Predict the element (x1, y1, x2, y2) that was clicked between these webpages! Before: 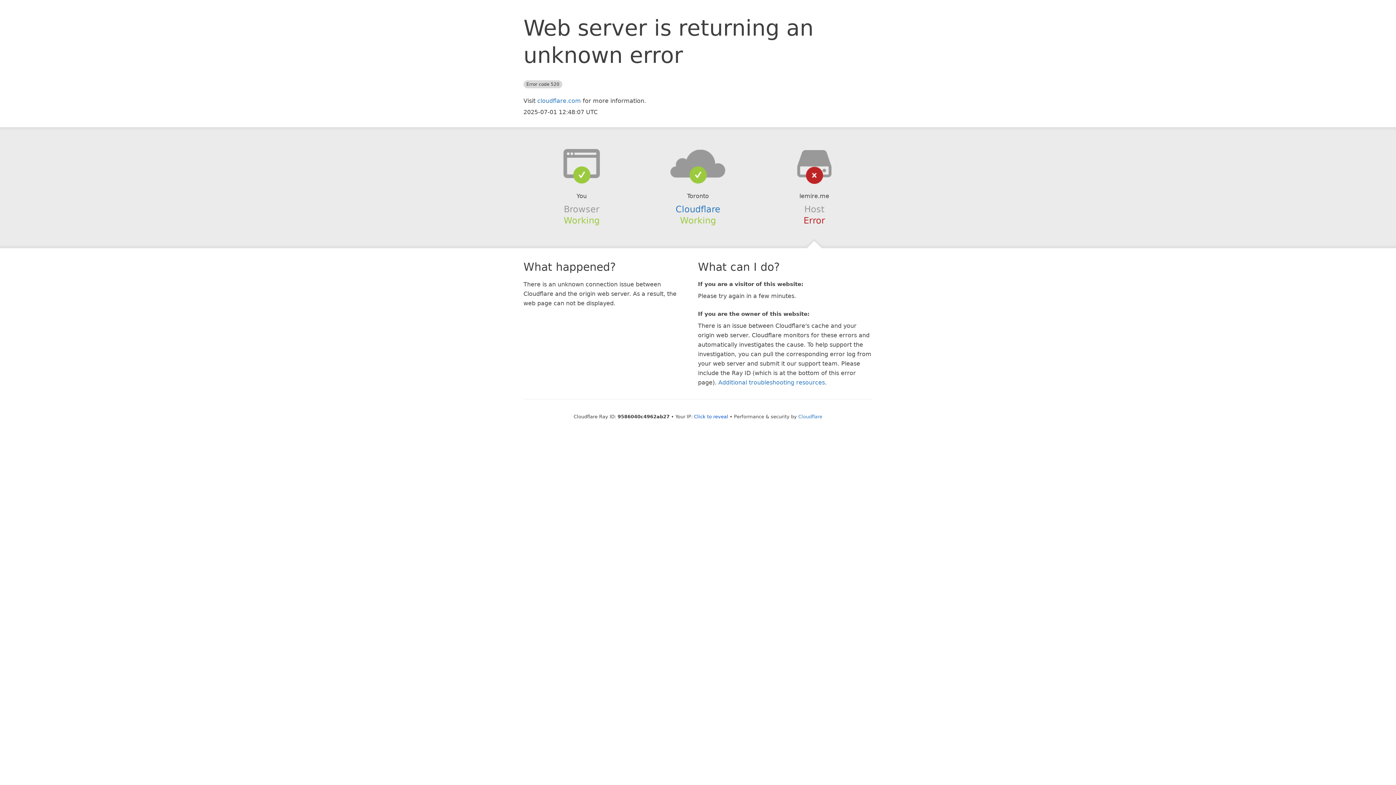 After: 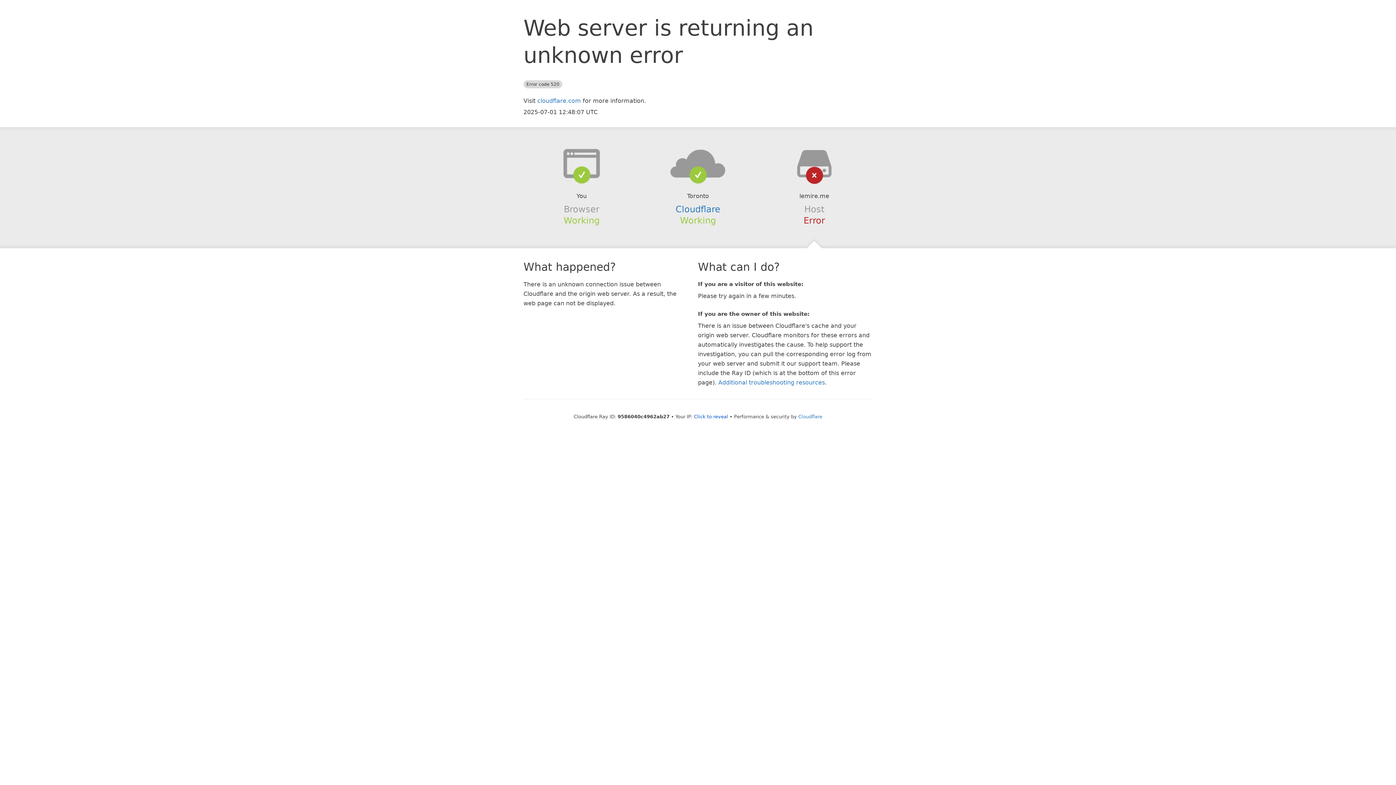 Action: bbox: (639, 148, 756, 178)